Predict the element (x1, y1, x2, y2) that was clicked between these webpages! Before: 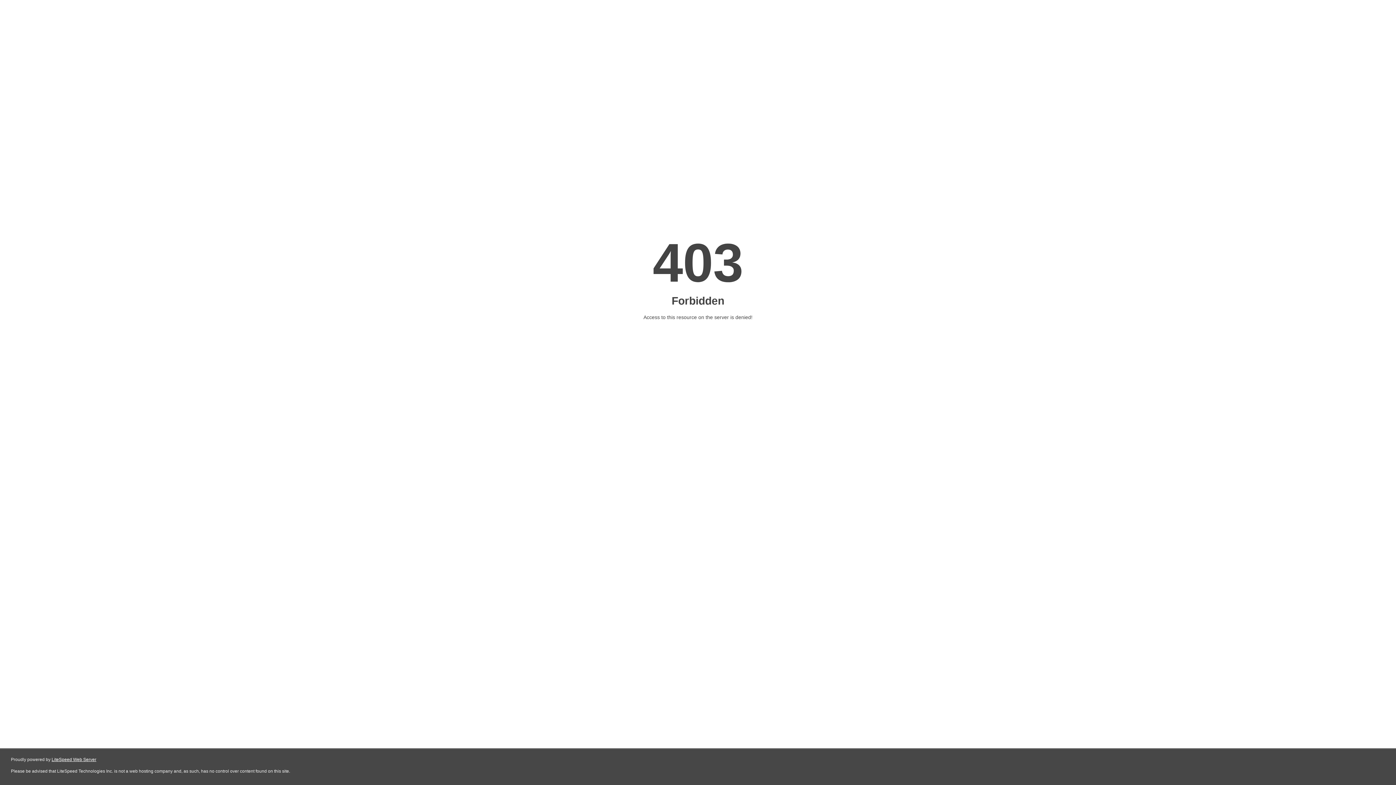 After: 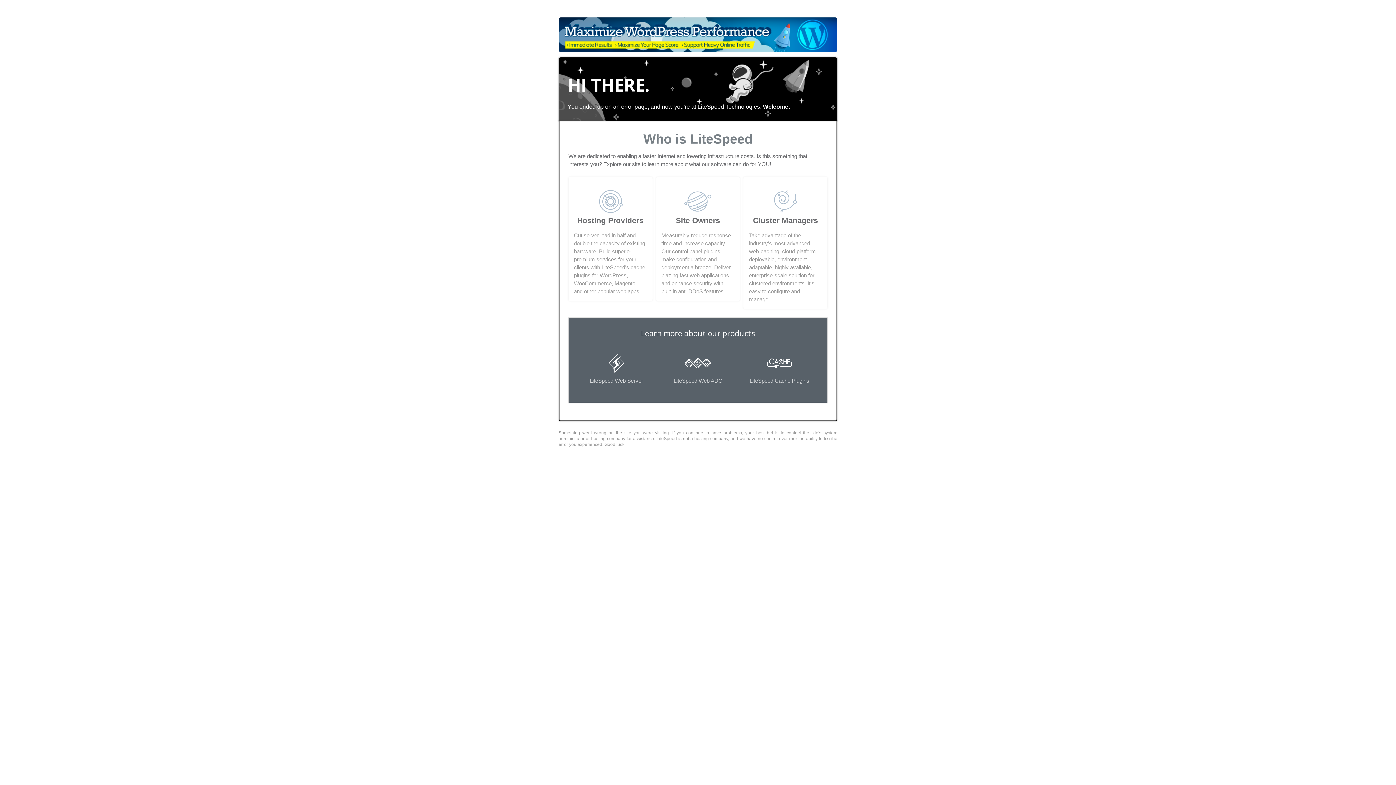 Action: label: LiteSpeed Web Server bbox: (51, 757, 96, 762)